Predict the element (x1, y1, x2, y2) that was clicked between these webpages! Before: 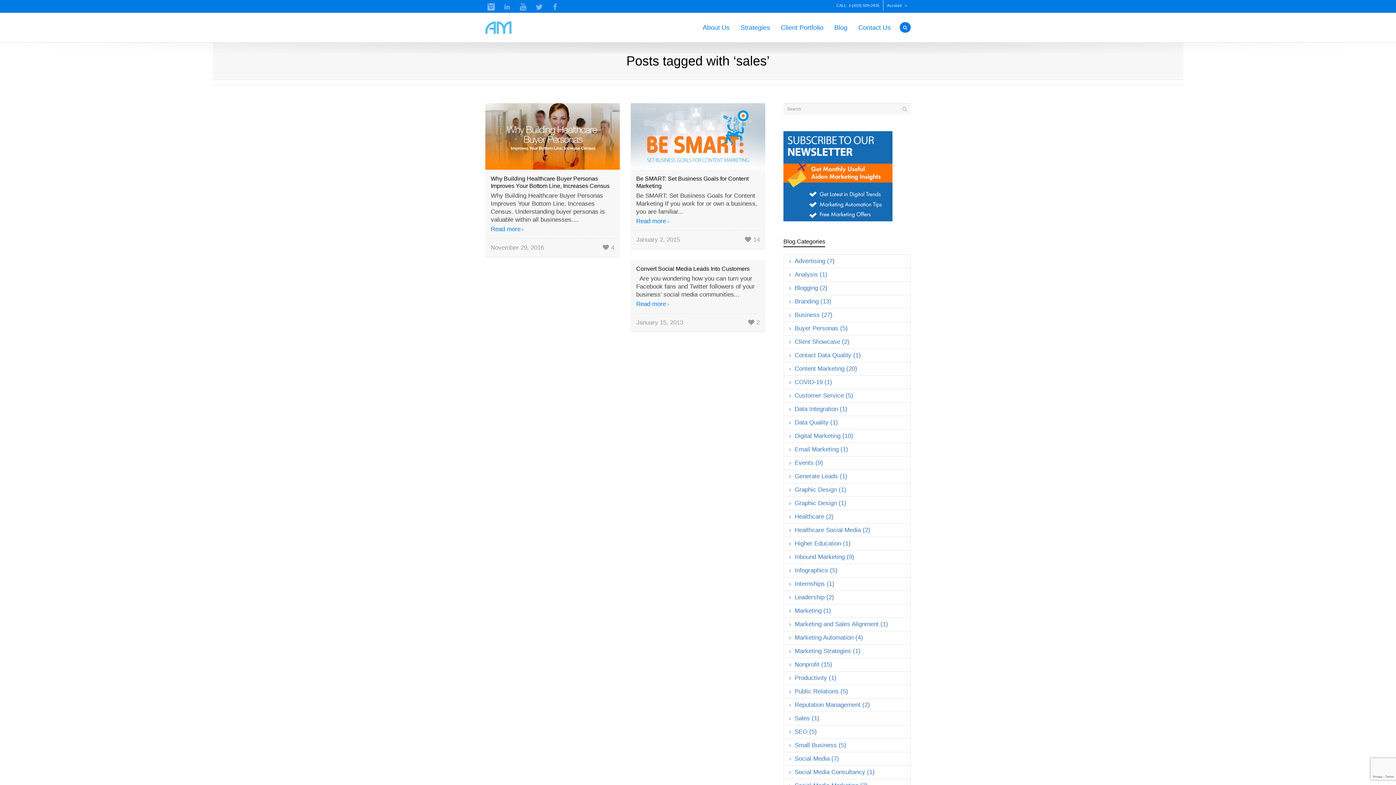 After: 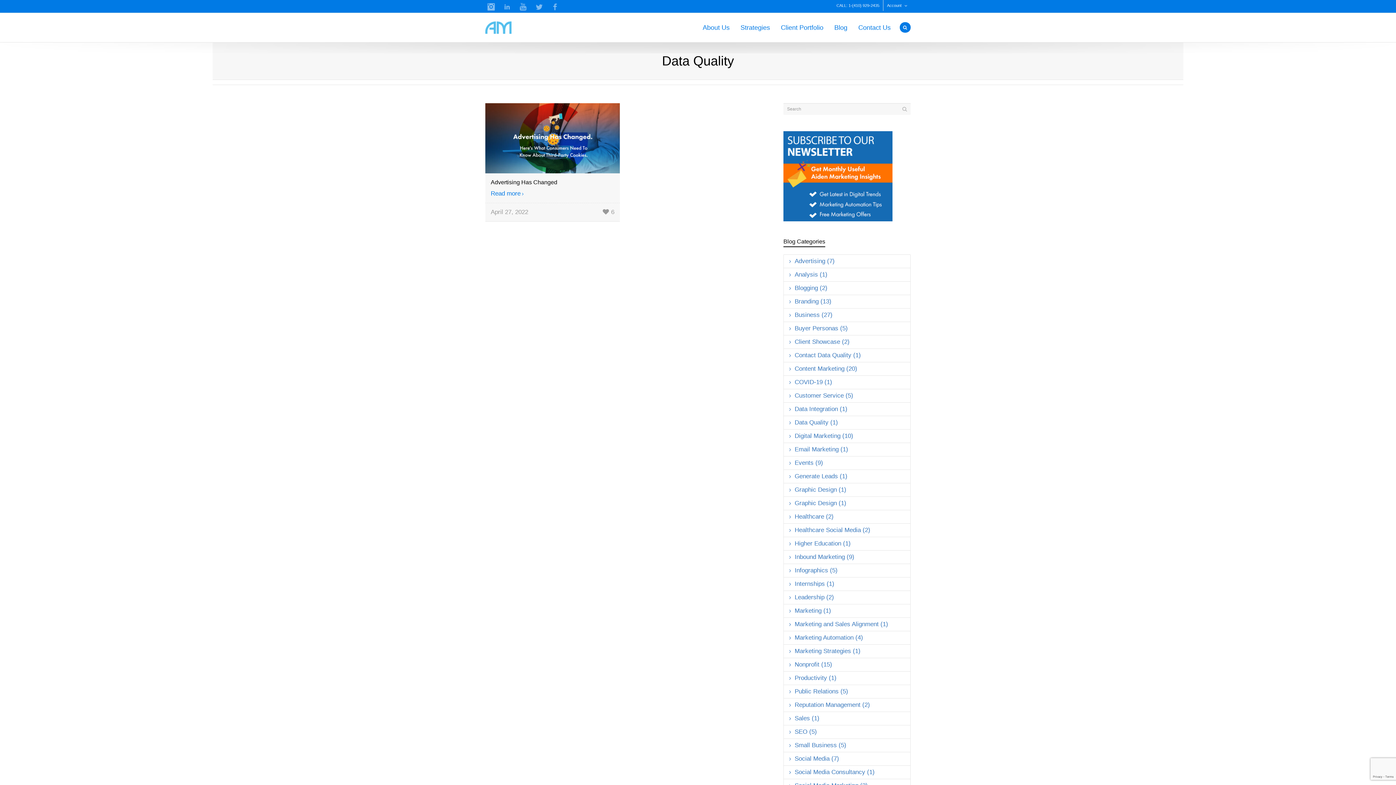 Action: bbox: (784, 416, 910, 429) label: Data Quality (1)